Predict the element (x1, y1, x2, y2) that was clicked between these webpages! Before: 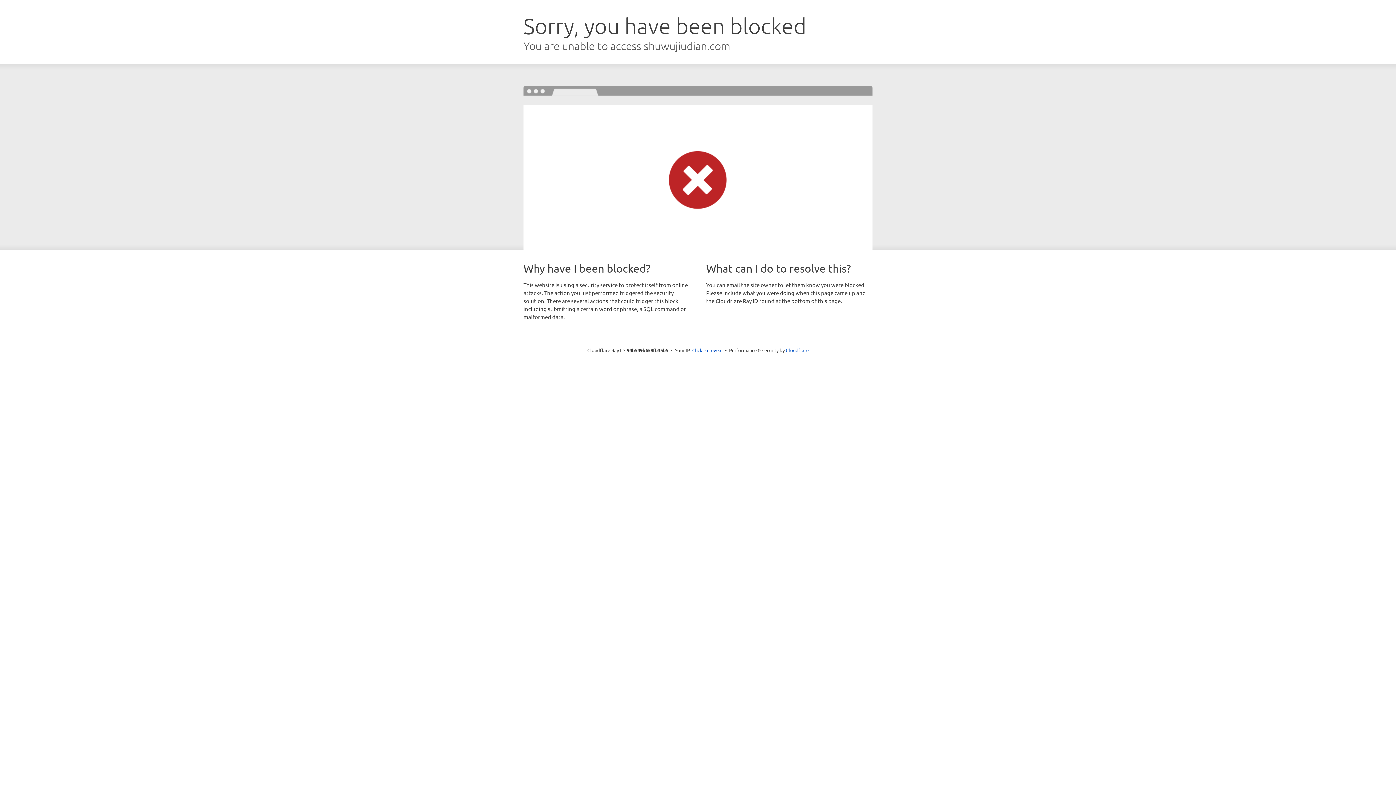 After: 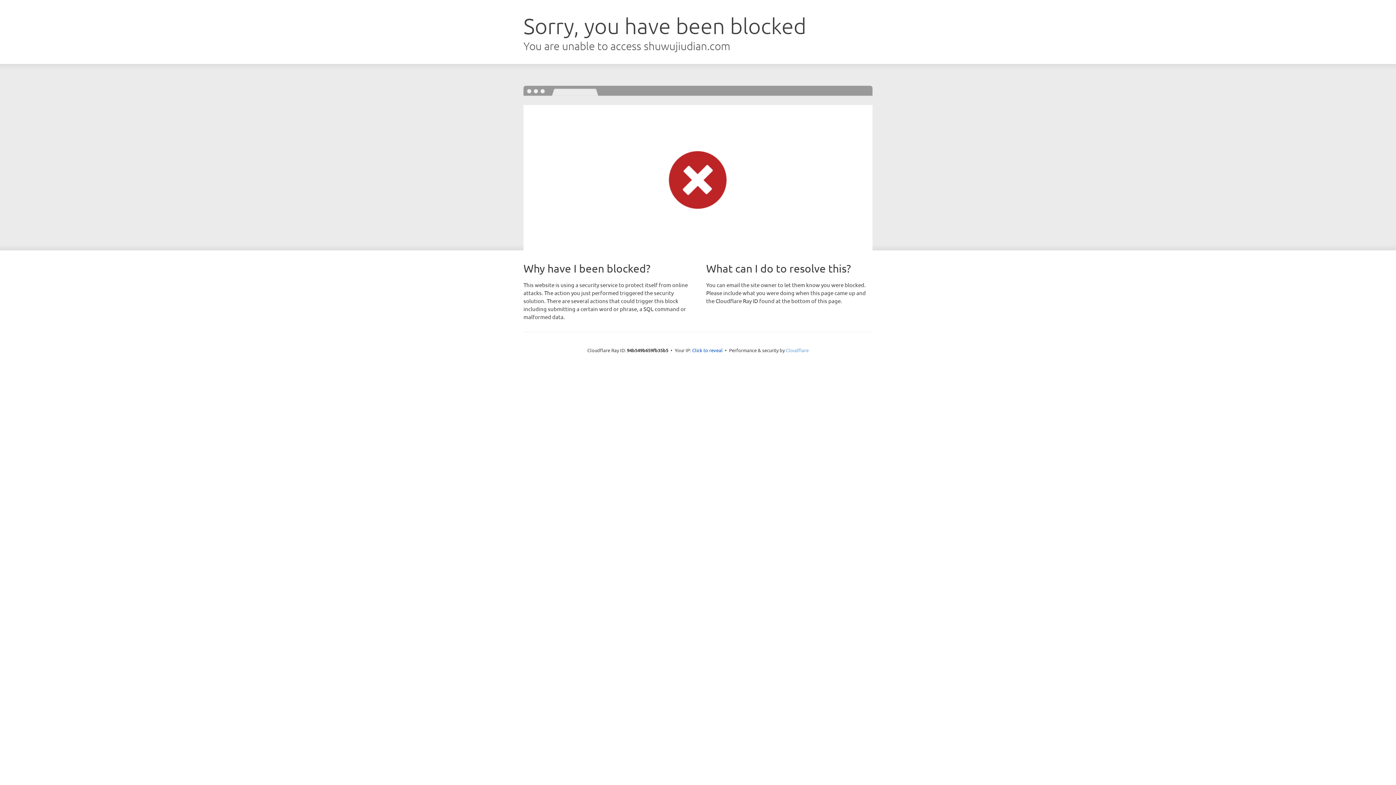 Action: label: Cloudflare bbox: (786, 347, 808, 353)